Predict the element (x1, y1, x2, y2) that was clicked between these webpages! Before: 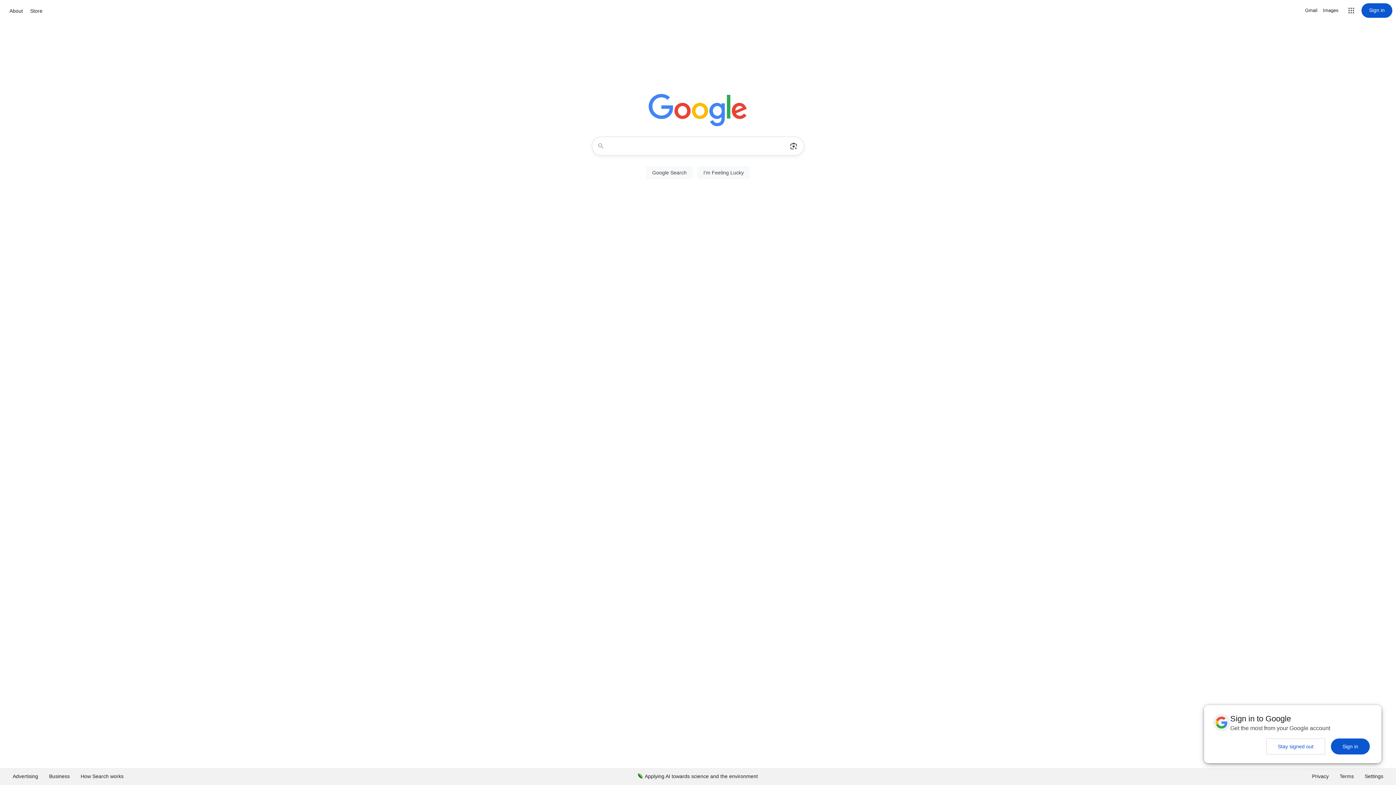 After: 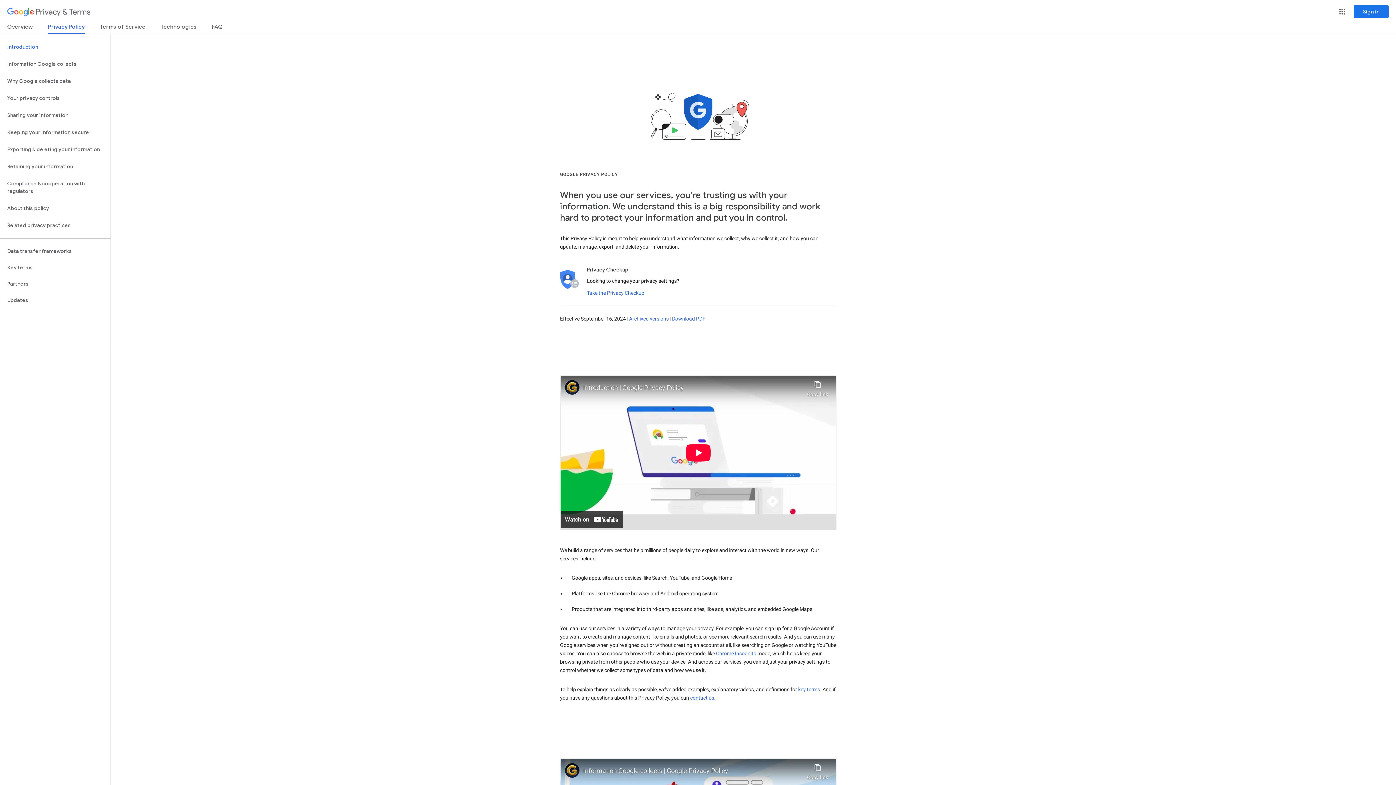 Action: bbox: (1306, 768, 1334, 785) label: Privacy